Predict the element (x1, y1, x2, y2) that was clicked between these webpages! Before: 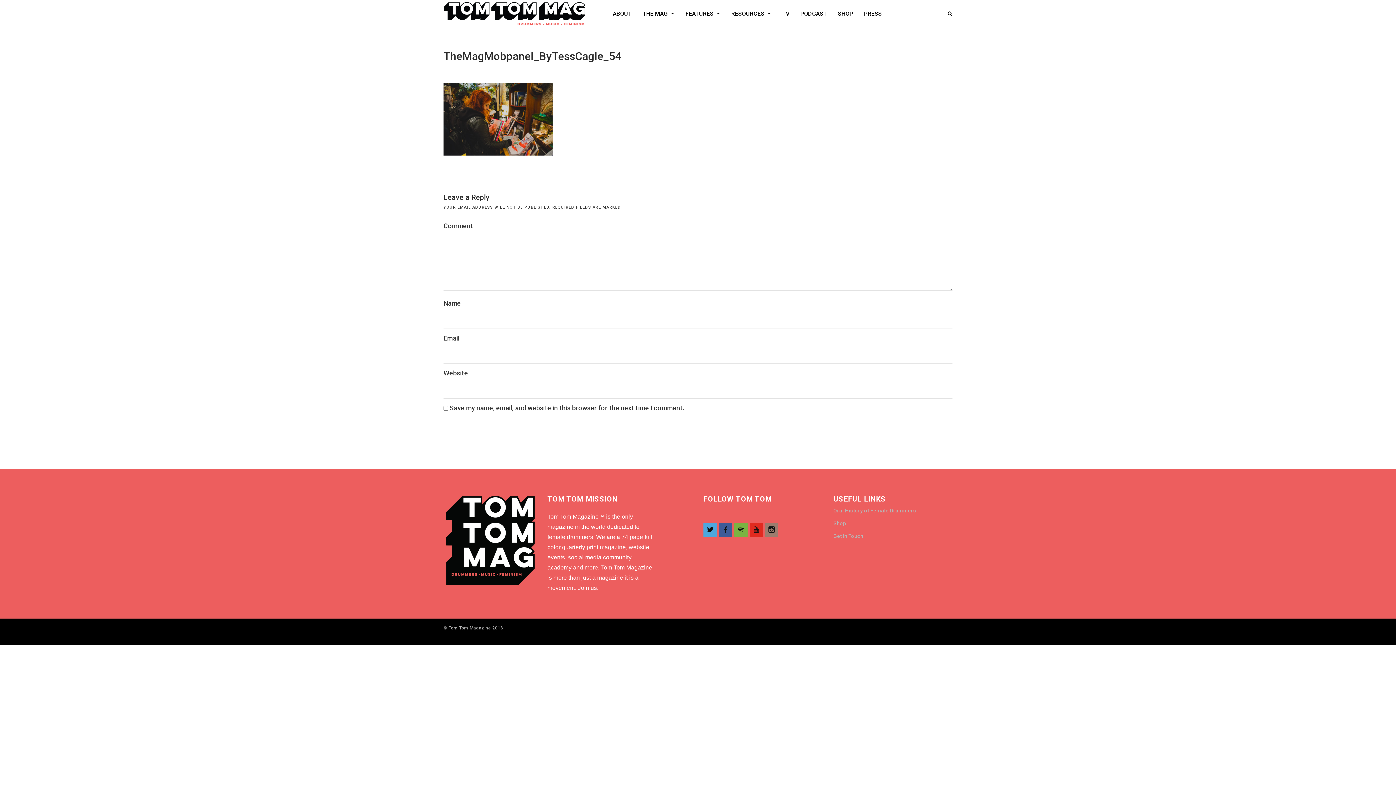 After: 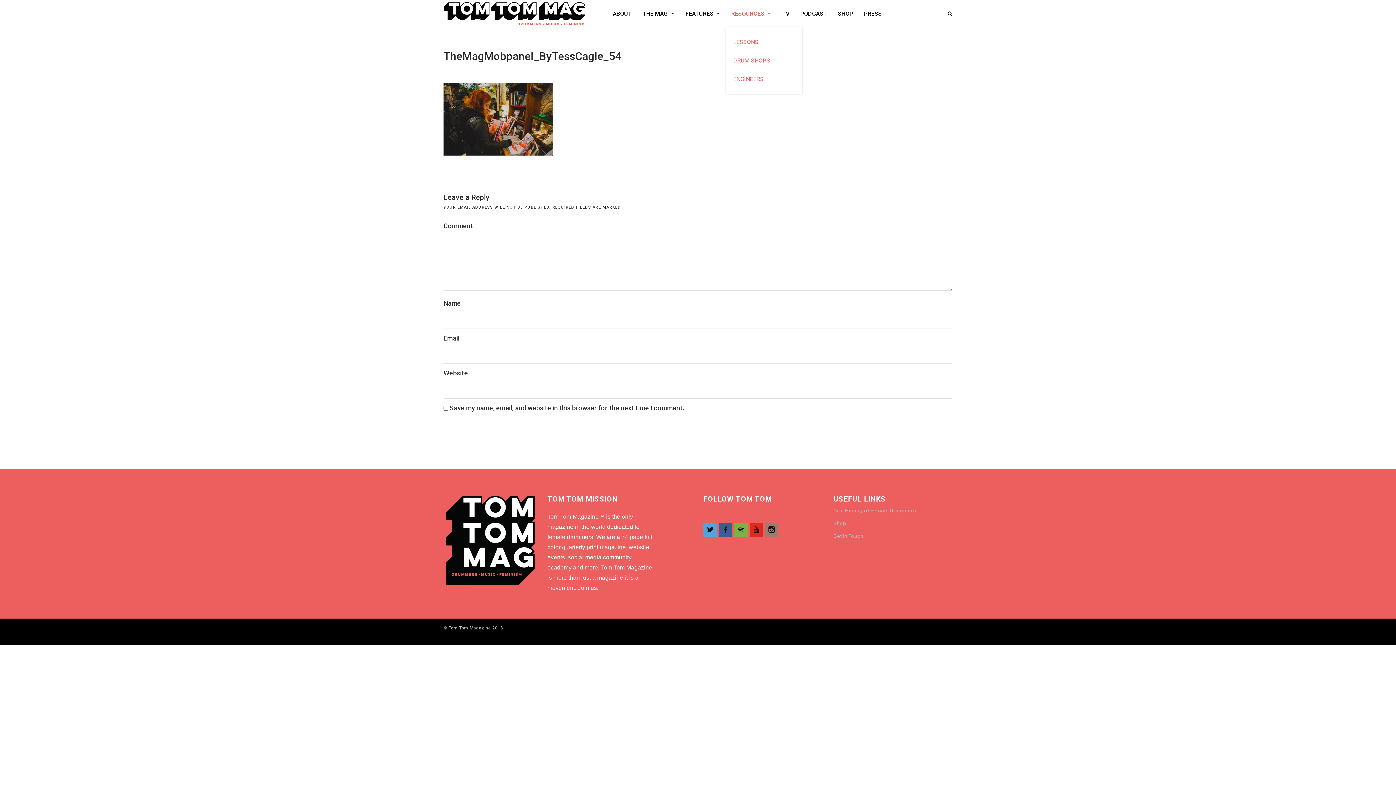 Action: bbox: (726, 0, 776, 27) label: RESOURCES